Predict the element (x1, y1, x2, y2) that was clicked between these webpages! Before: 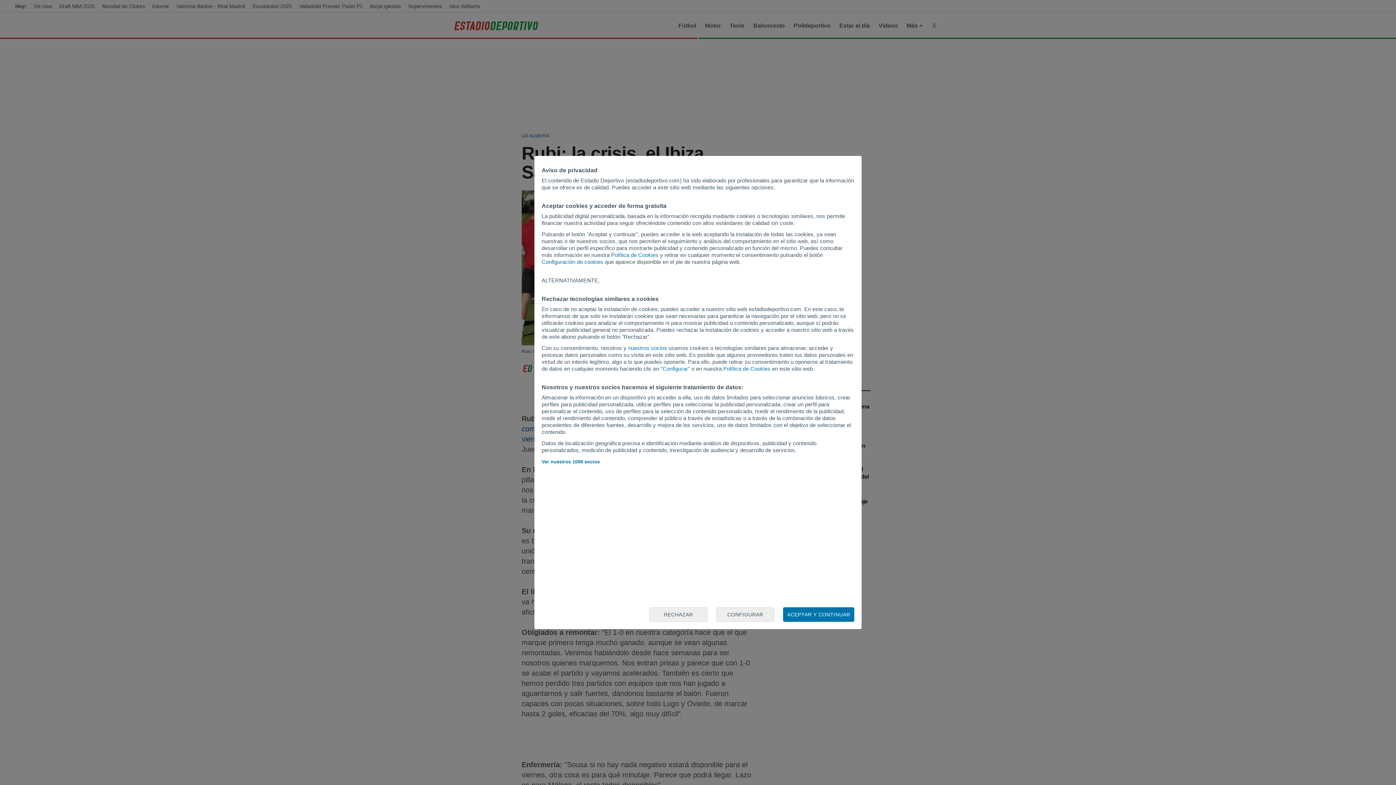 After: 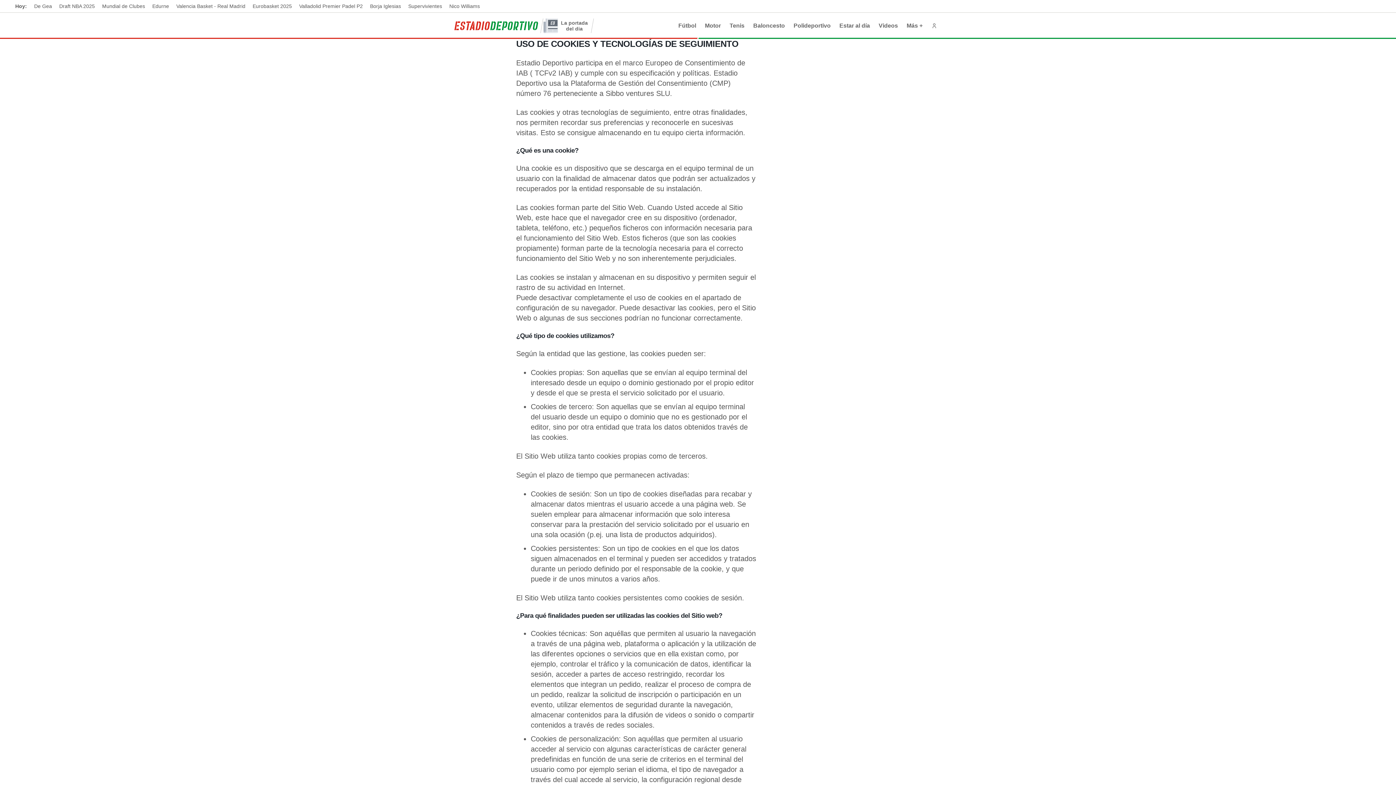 Action: label: Política de Cookies bbox: (611, 252, 658, 258)